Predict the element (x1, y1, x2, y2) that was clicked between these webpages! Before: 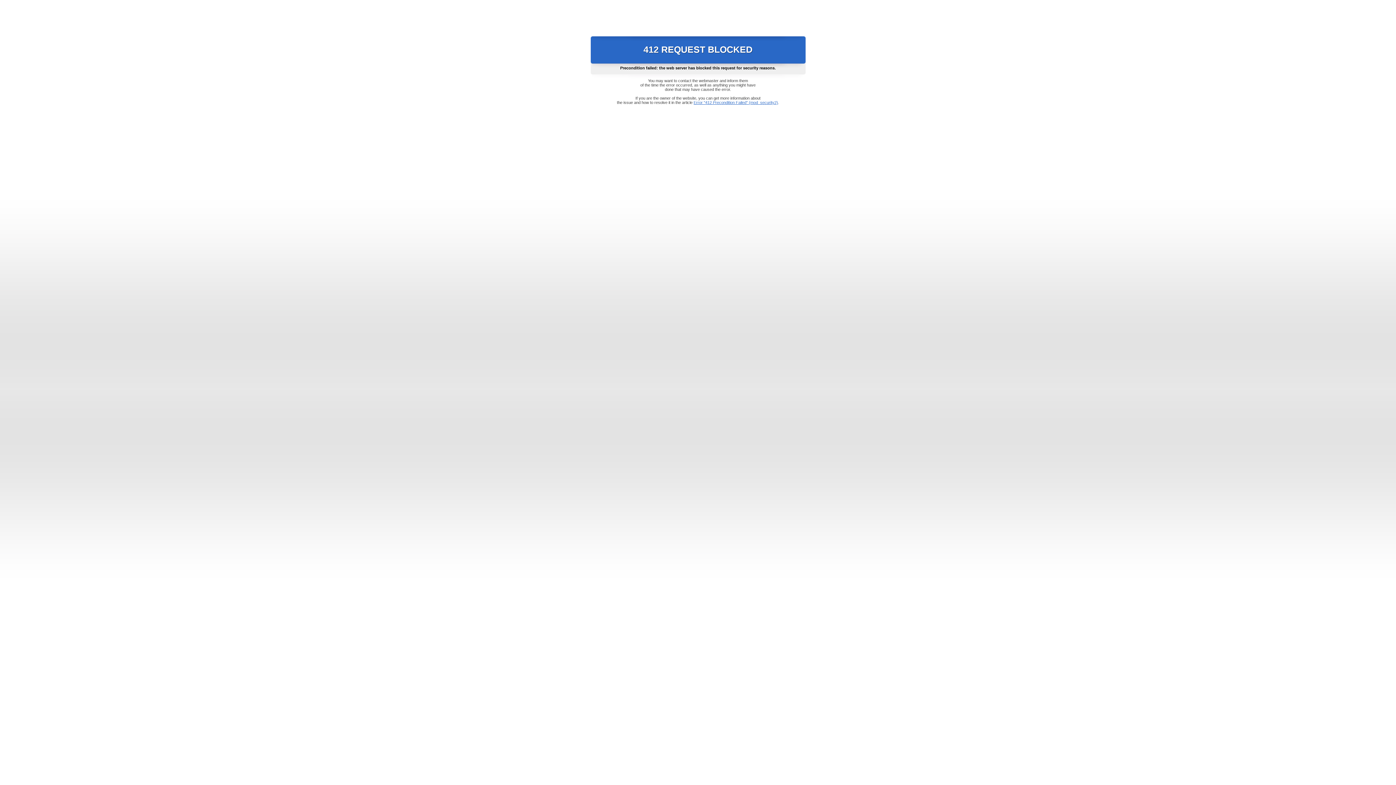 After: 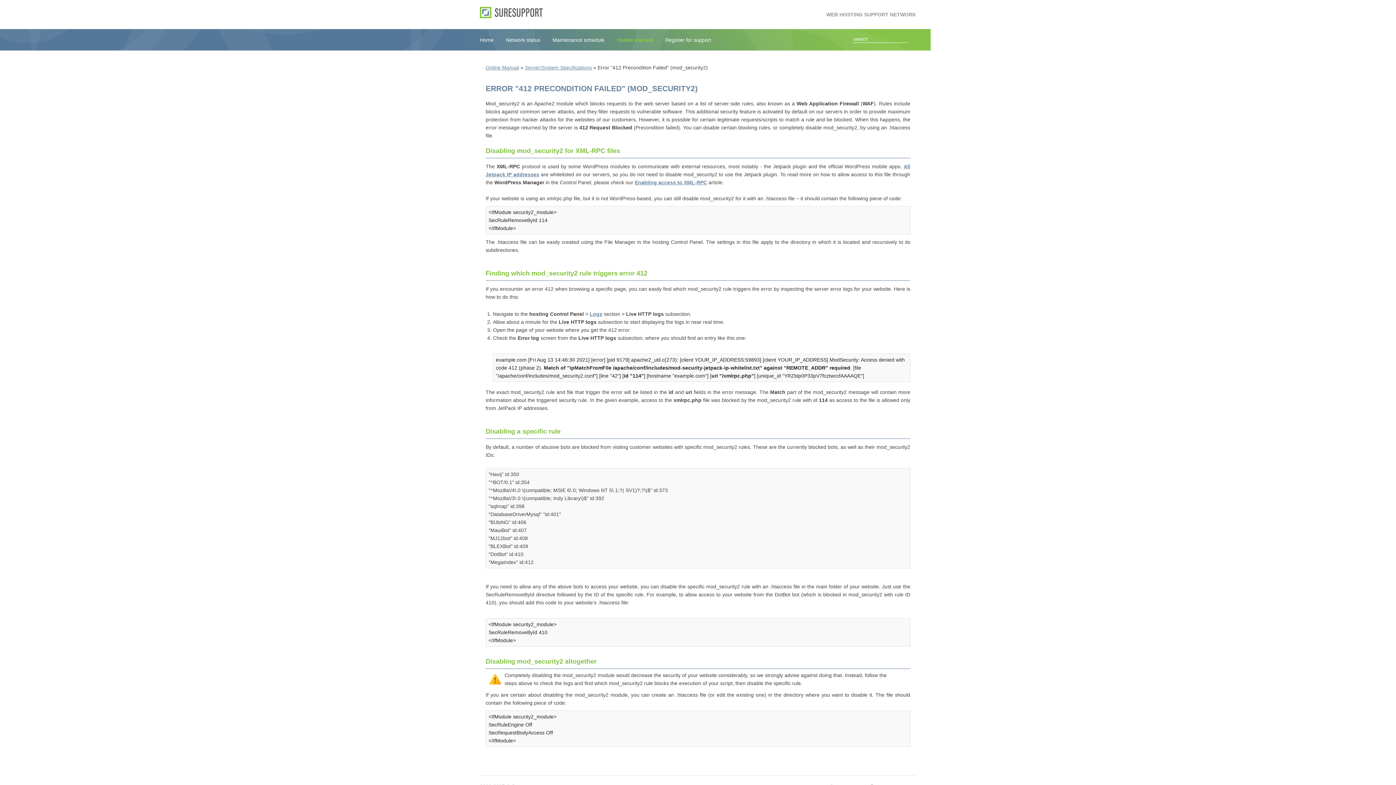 Action: bbox: (693, 100, 778, 104) label: Error "412 Precondition Failed" (mod_security2)